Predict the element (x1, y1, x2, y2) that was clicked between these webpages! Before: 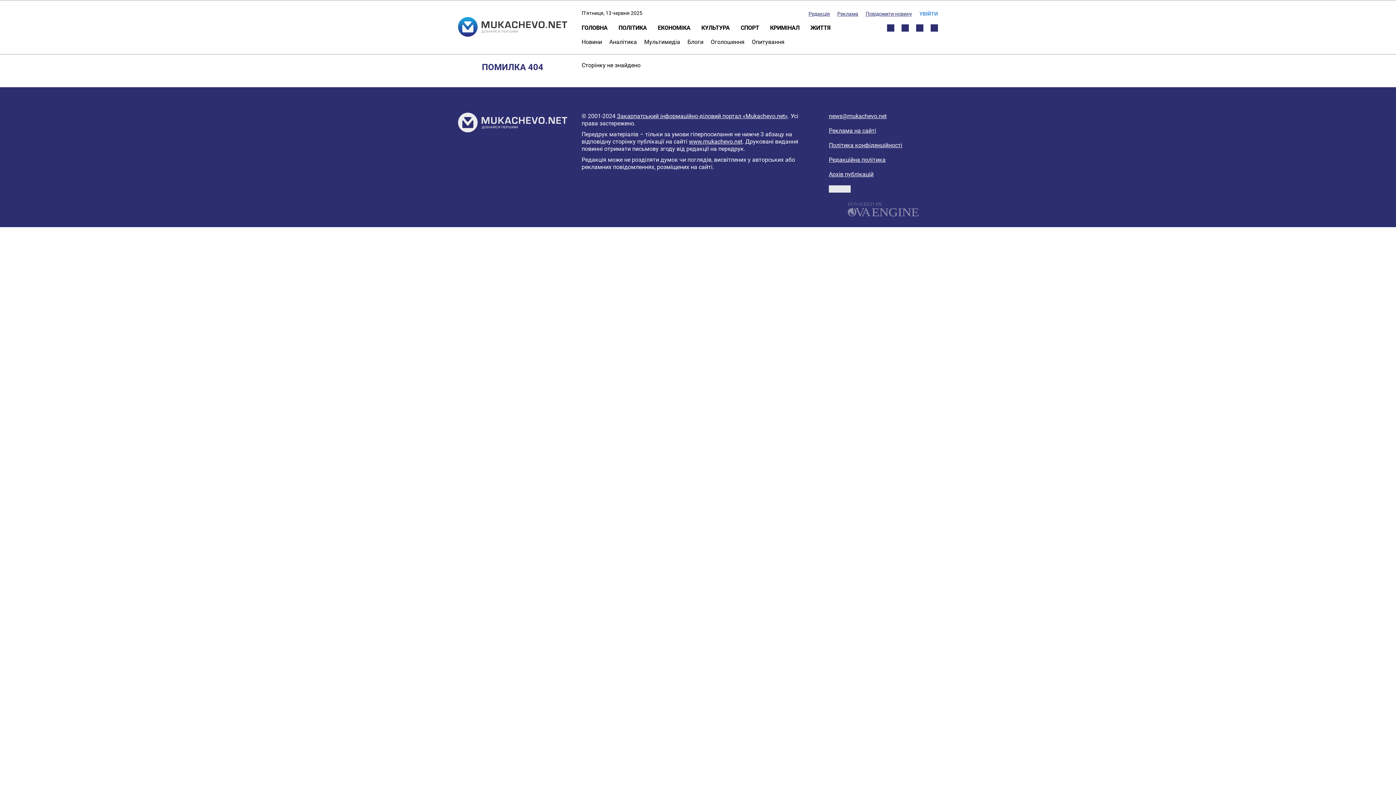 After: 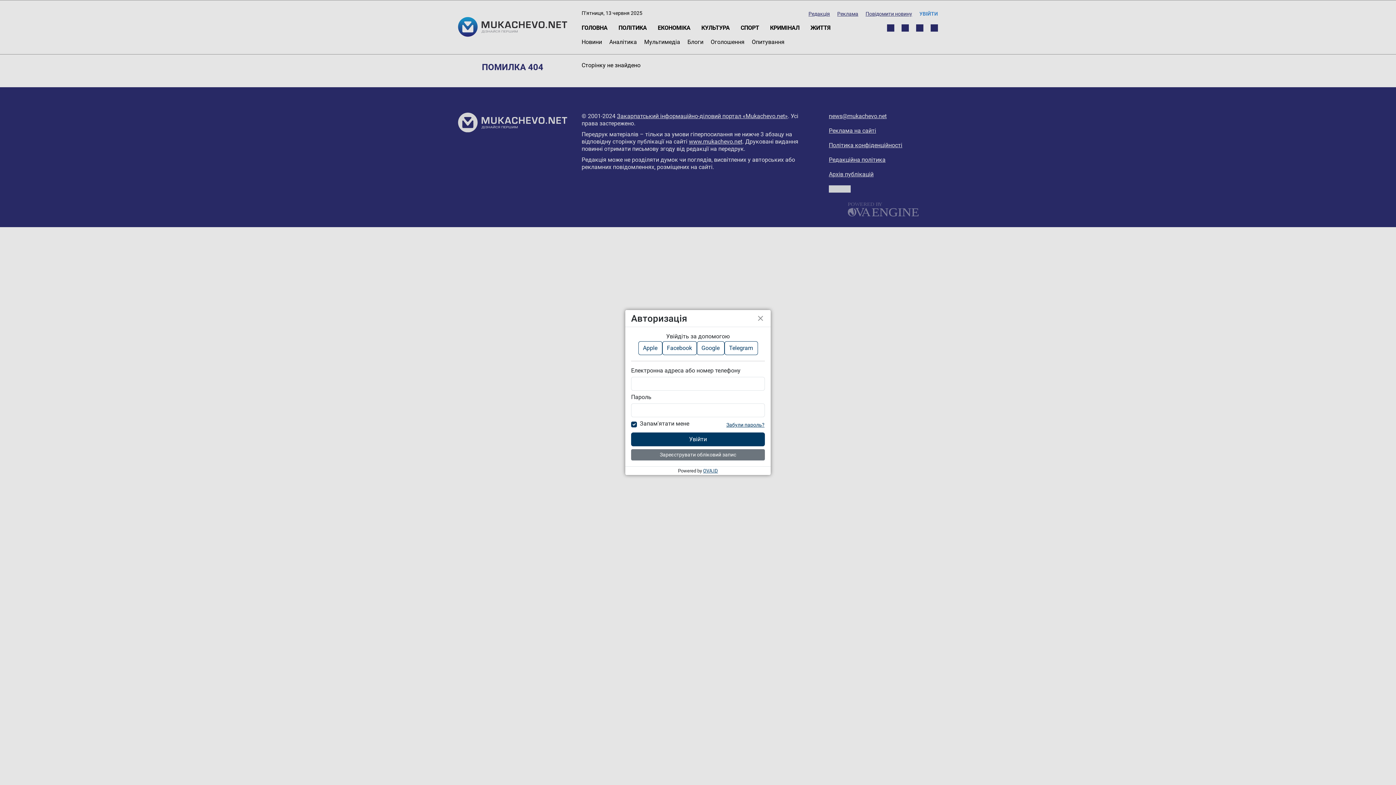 Action: label: УВІЙТИ bbox: (919, 10, 938, 16)